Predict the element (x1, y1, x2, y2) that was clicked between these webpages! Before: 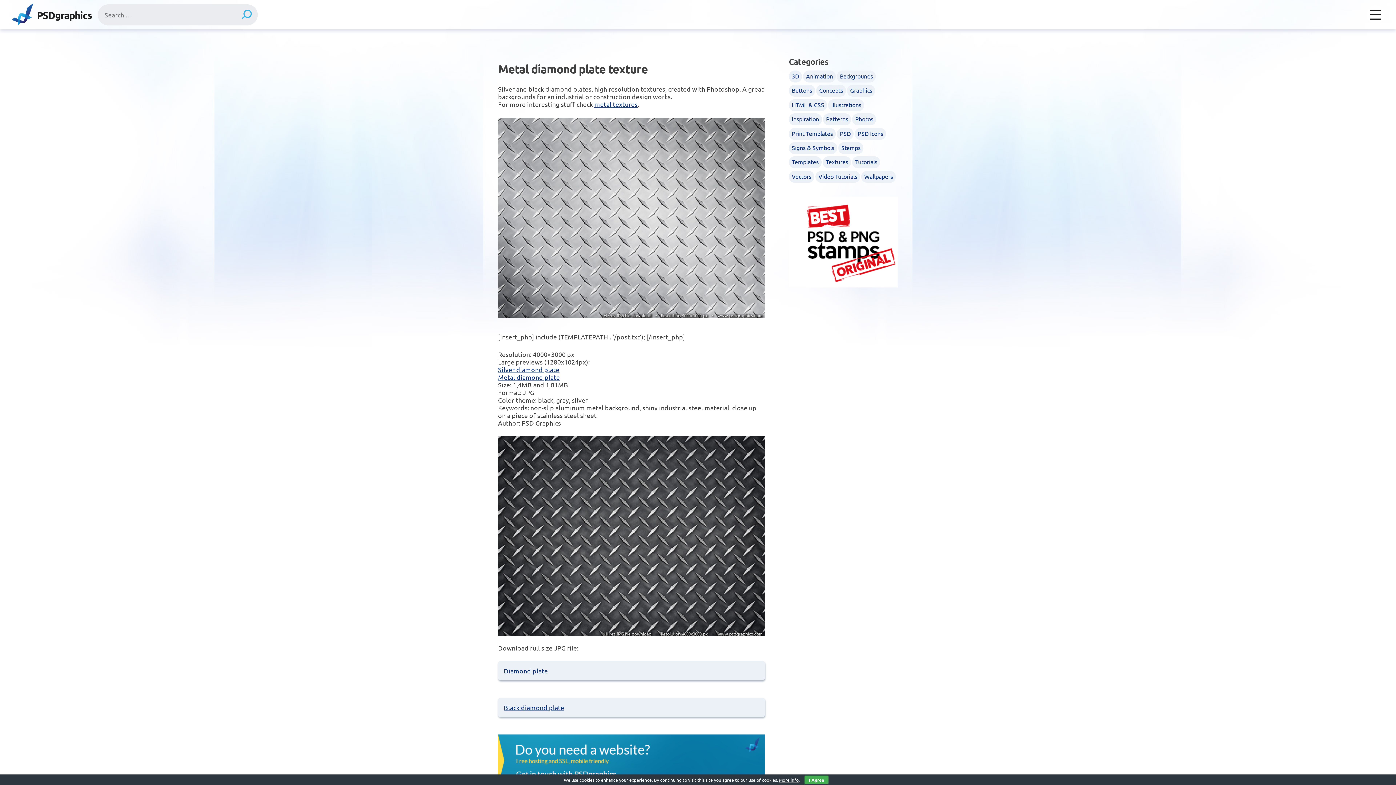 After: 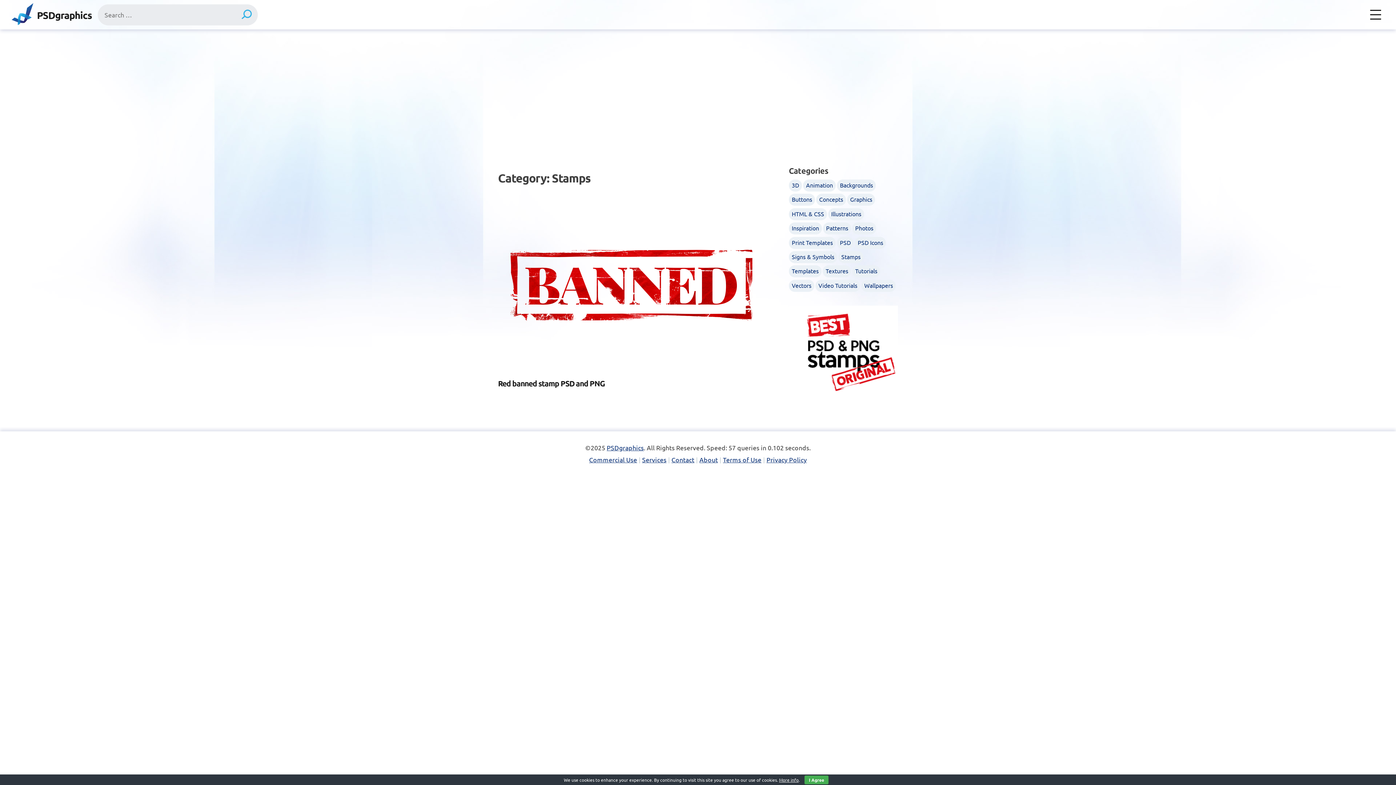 Action: label: Stamps bbox: (838, 142, 863, 154)